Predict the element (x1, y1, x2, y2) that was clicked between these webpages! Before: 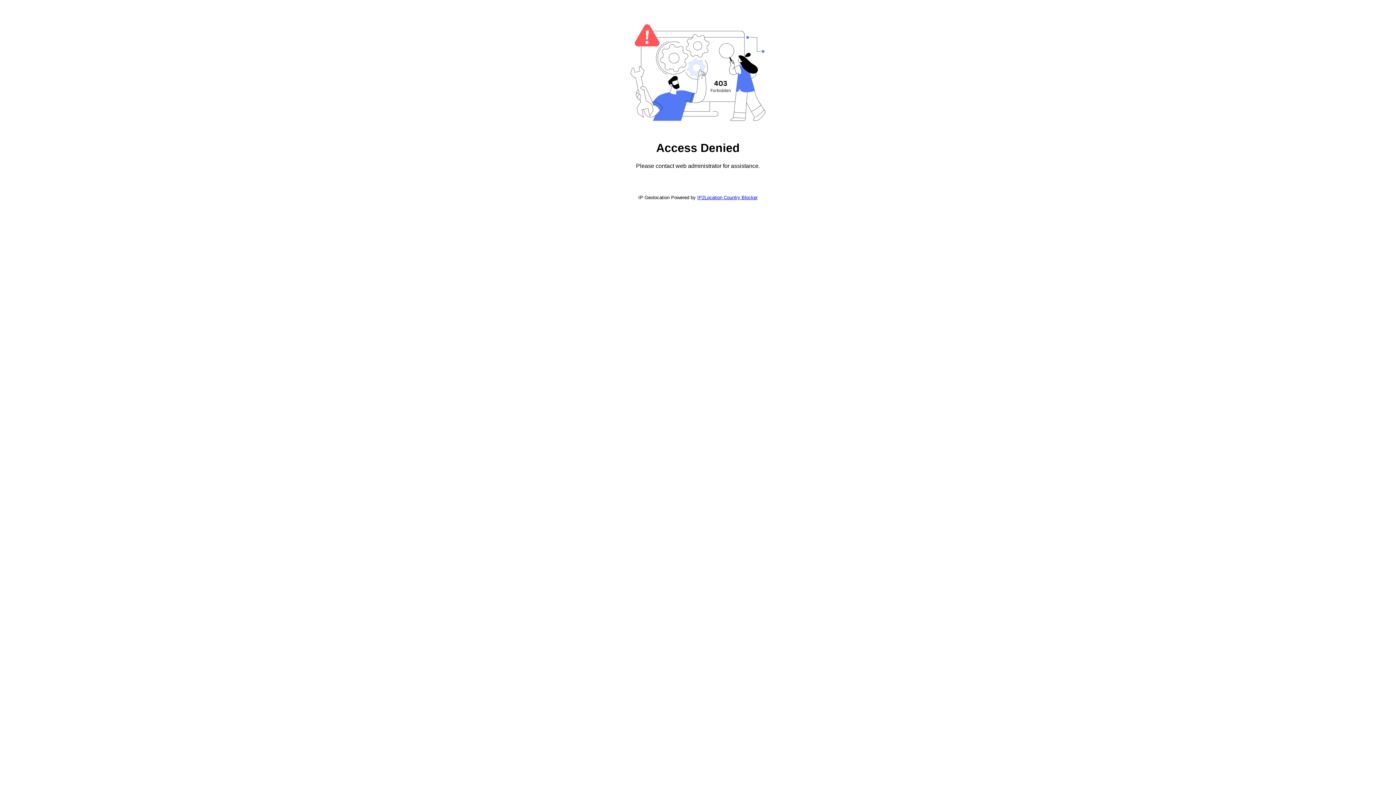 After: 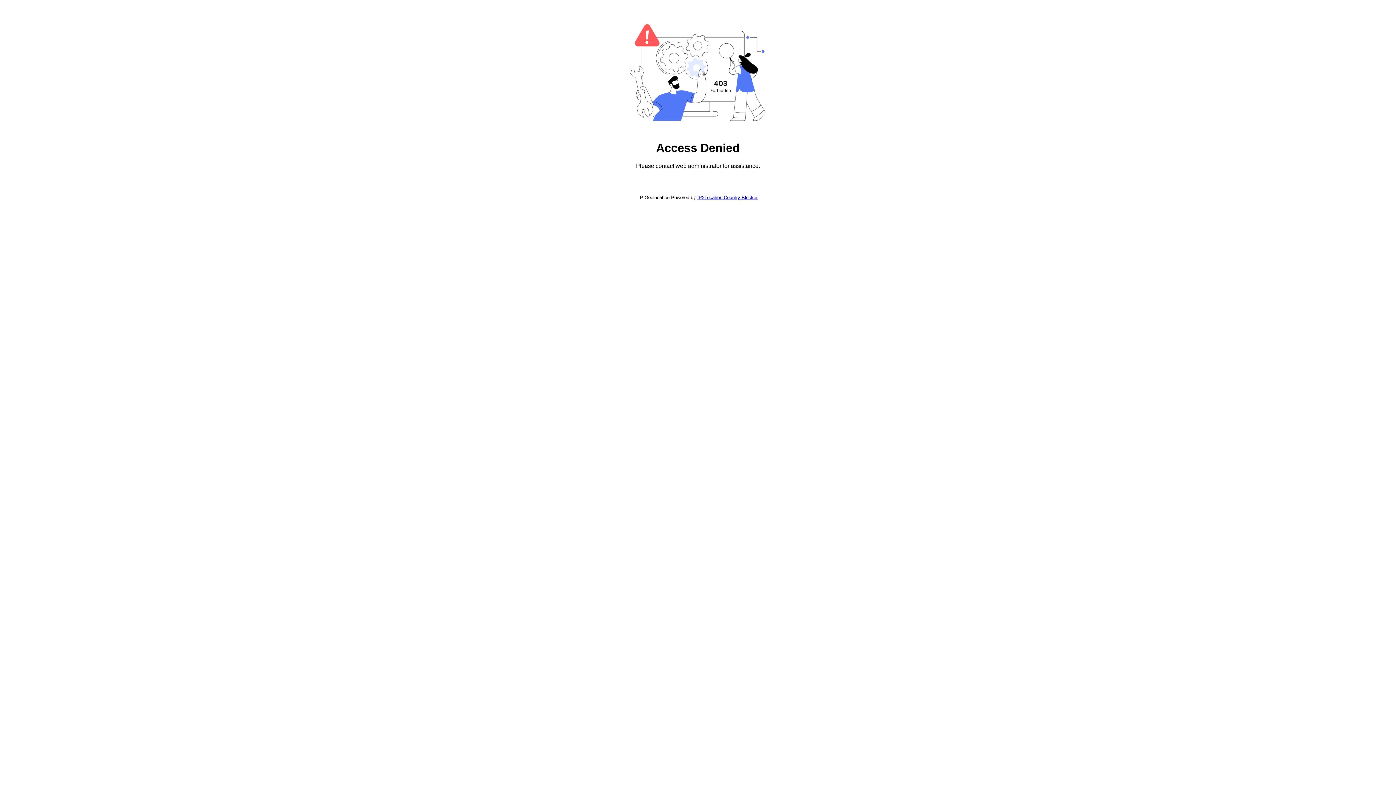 Action: bbox: (697, 194, 757, 200) label: IP2Location Country Blocker